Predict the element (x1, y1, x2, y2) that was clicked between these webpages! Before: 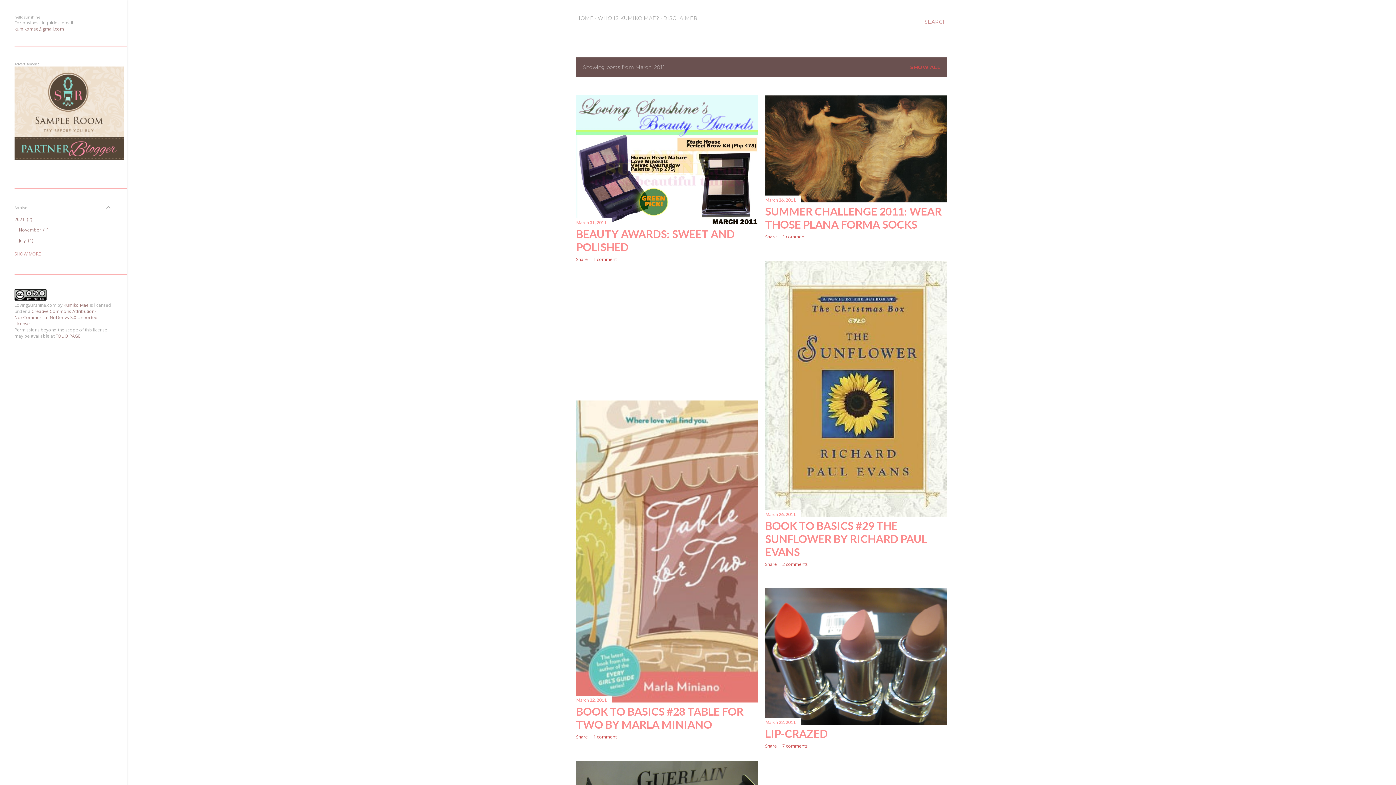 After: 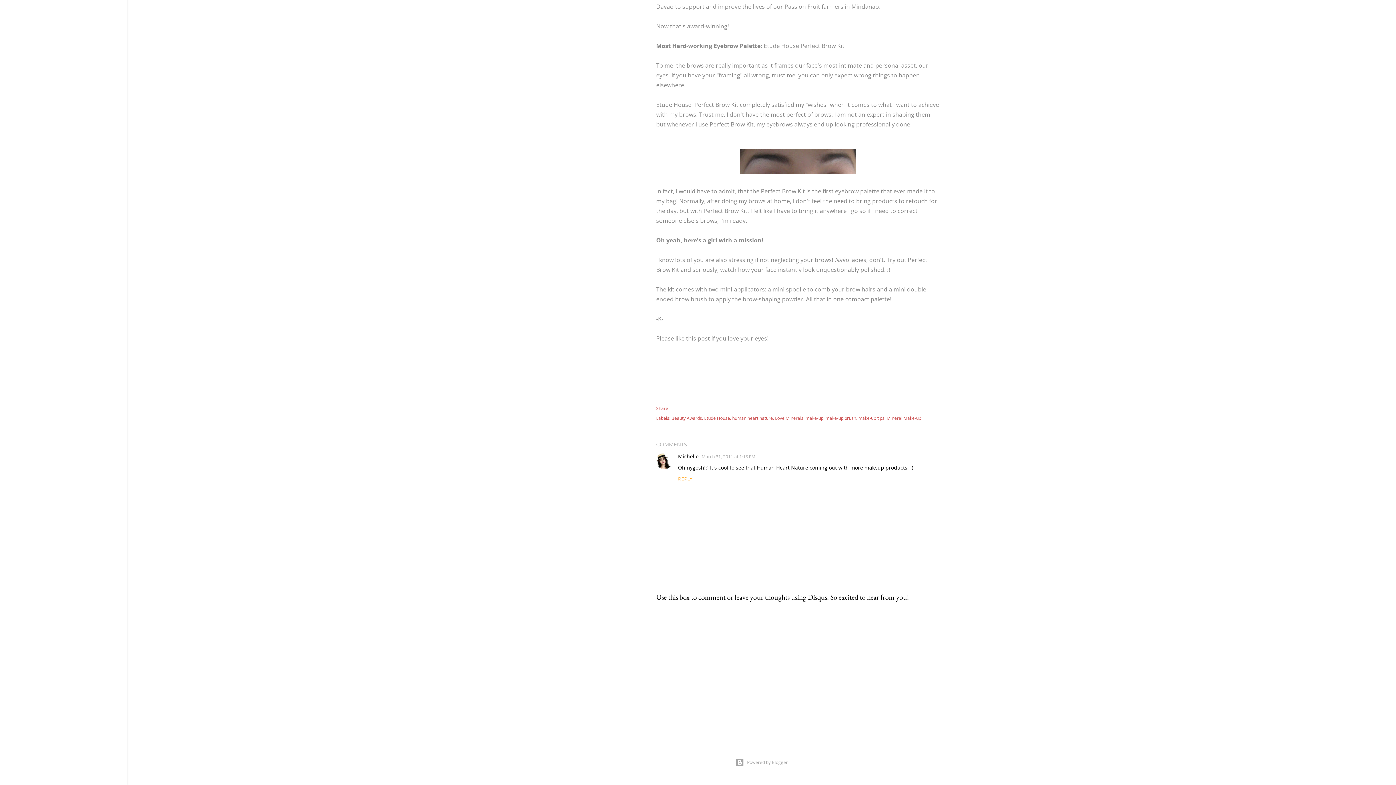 Action: label: 1 comment bbox: (593, 256, 616, 262)